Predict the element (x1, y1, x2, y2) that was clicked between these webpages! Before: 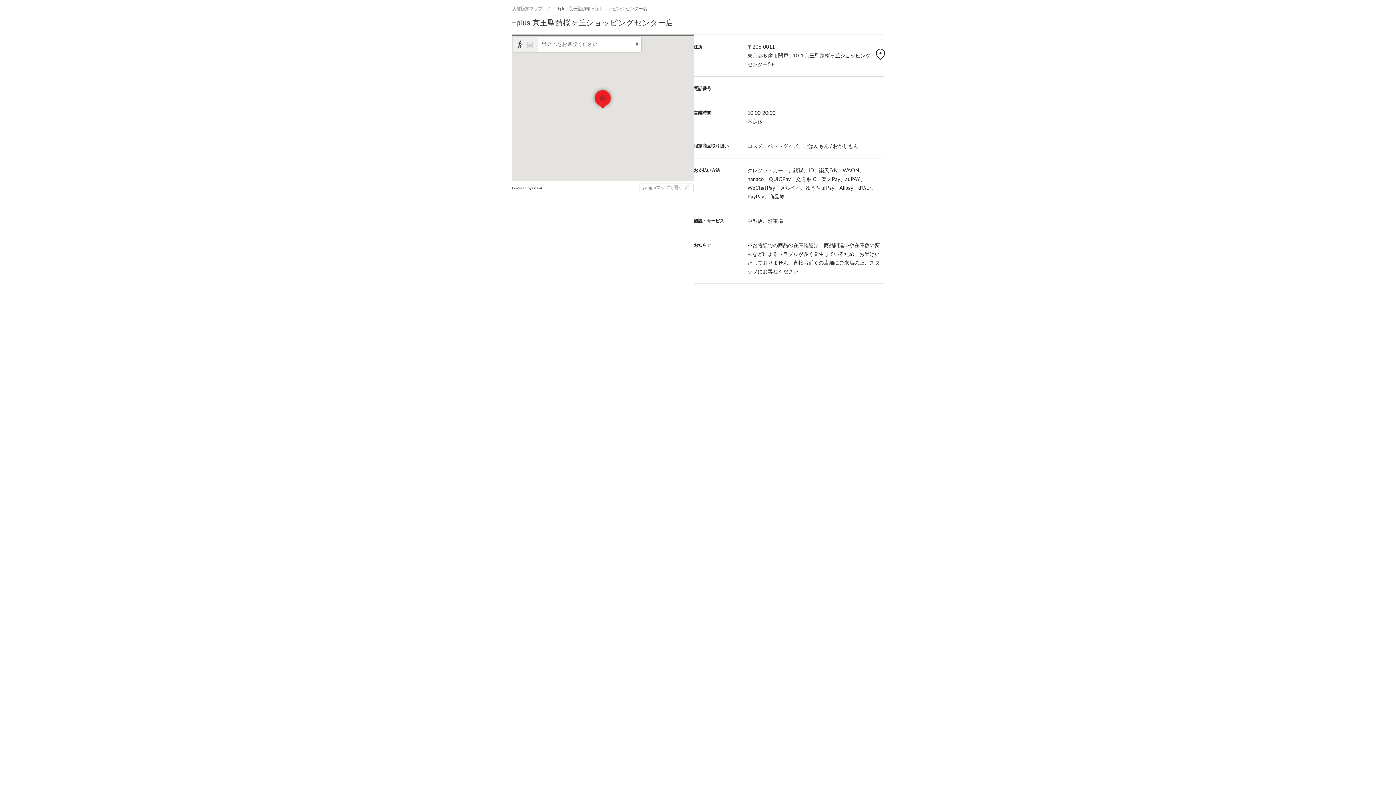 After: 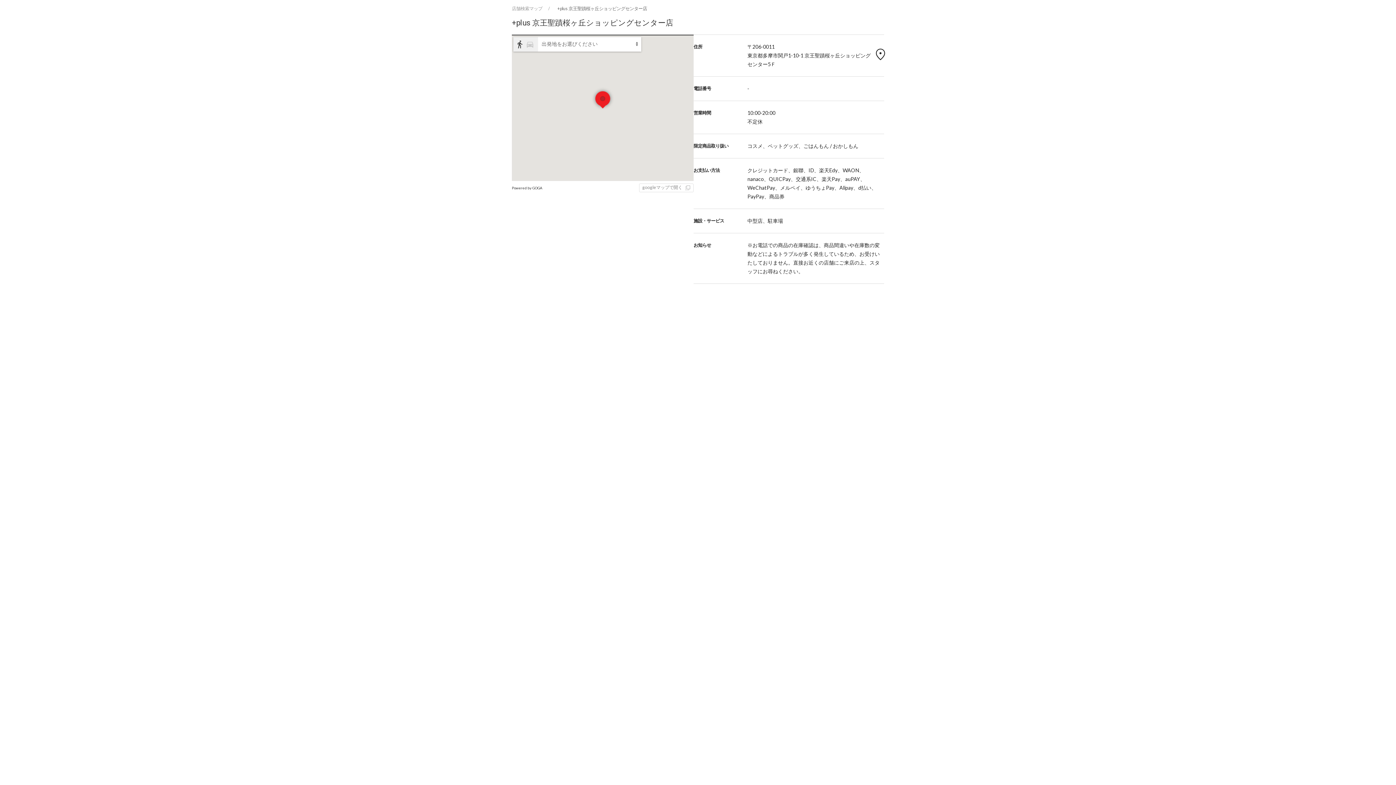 Action: label: location_on bbox: (873, 47, 884, 58)